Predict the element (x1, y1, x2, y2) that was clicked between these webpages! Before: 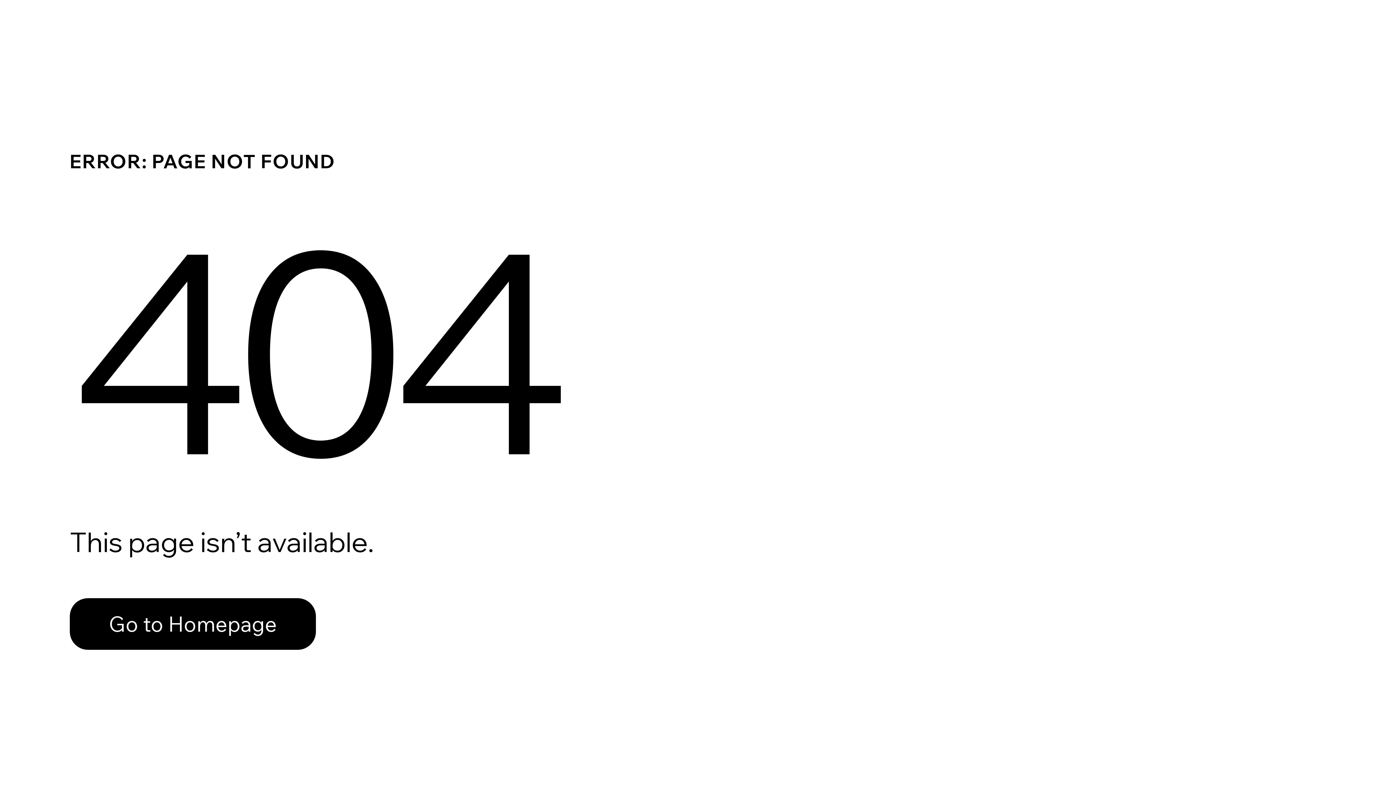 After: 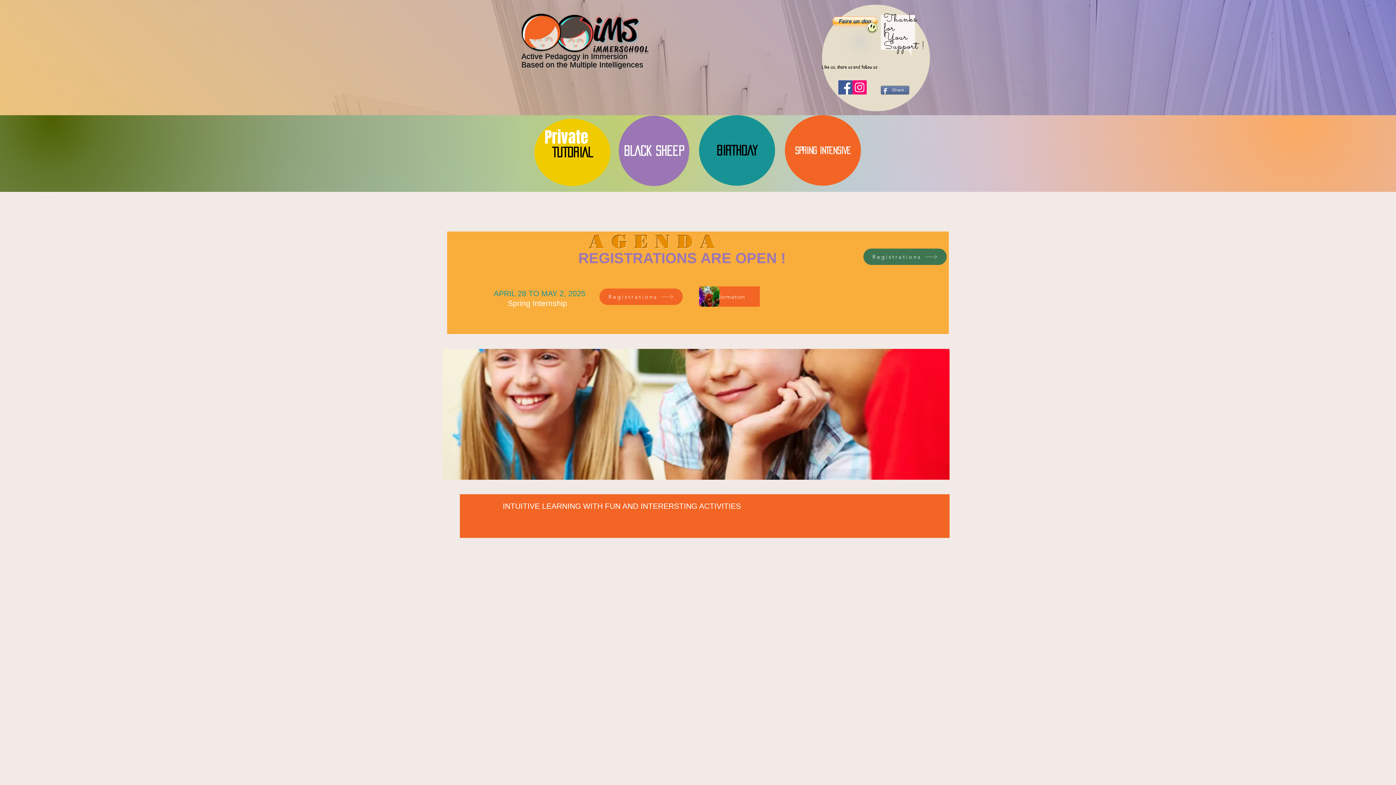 Action: bbox: (69, 598, 316, 650) label: Go to Homepage